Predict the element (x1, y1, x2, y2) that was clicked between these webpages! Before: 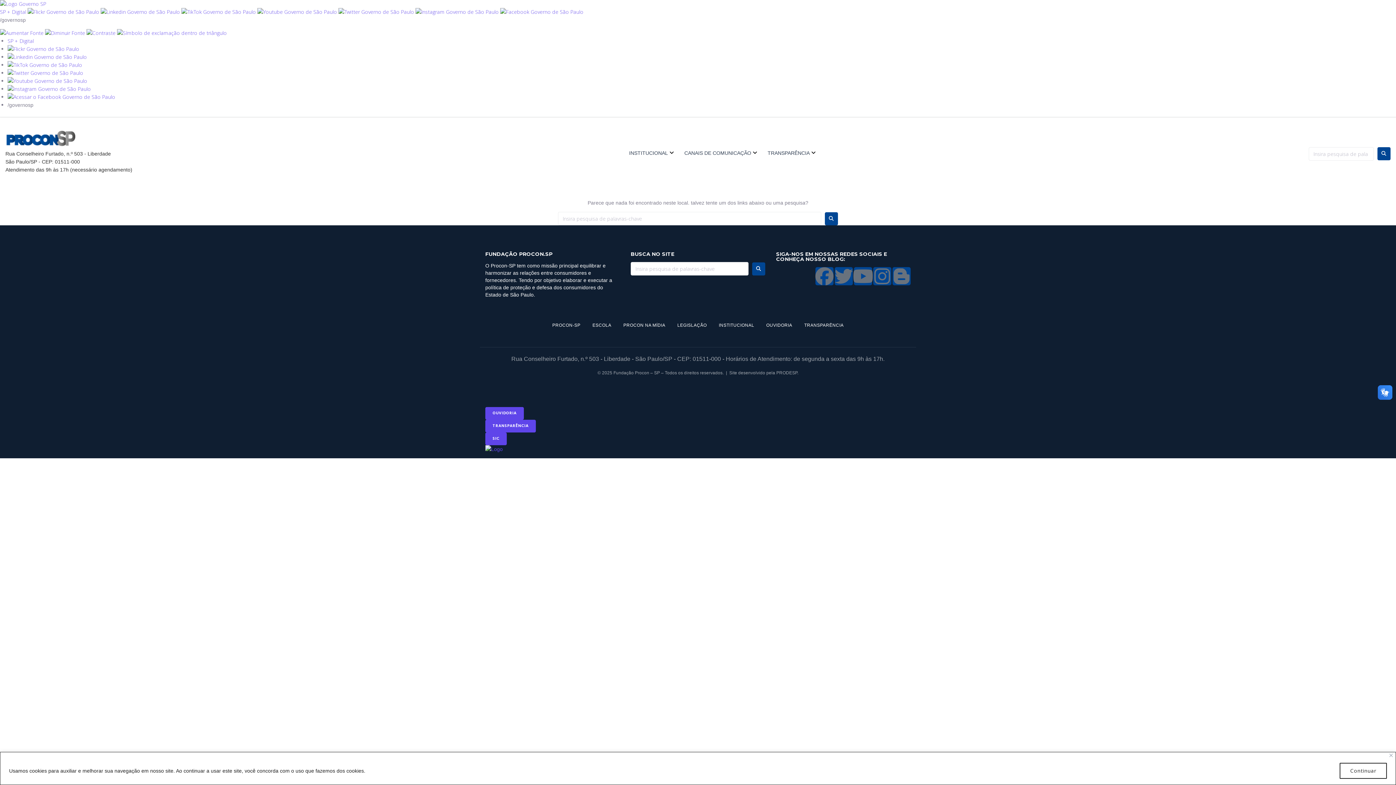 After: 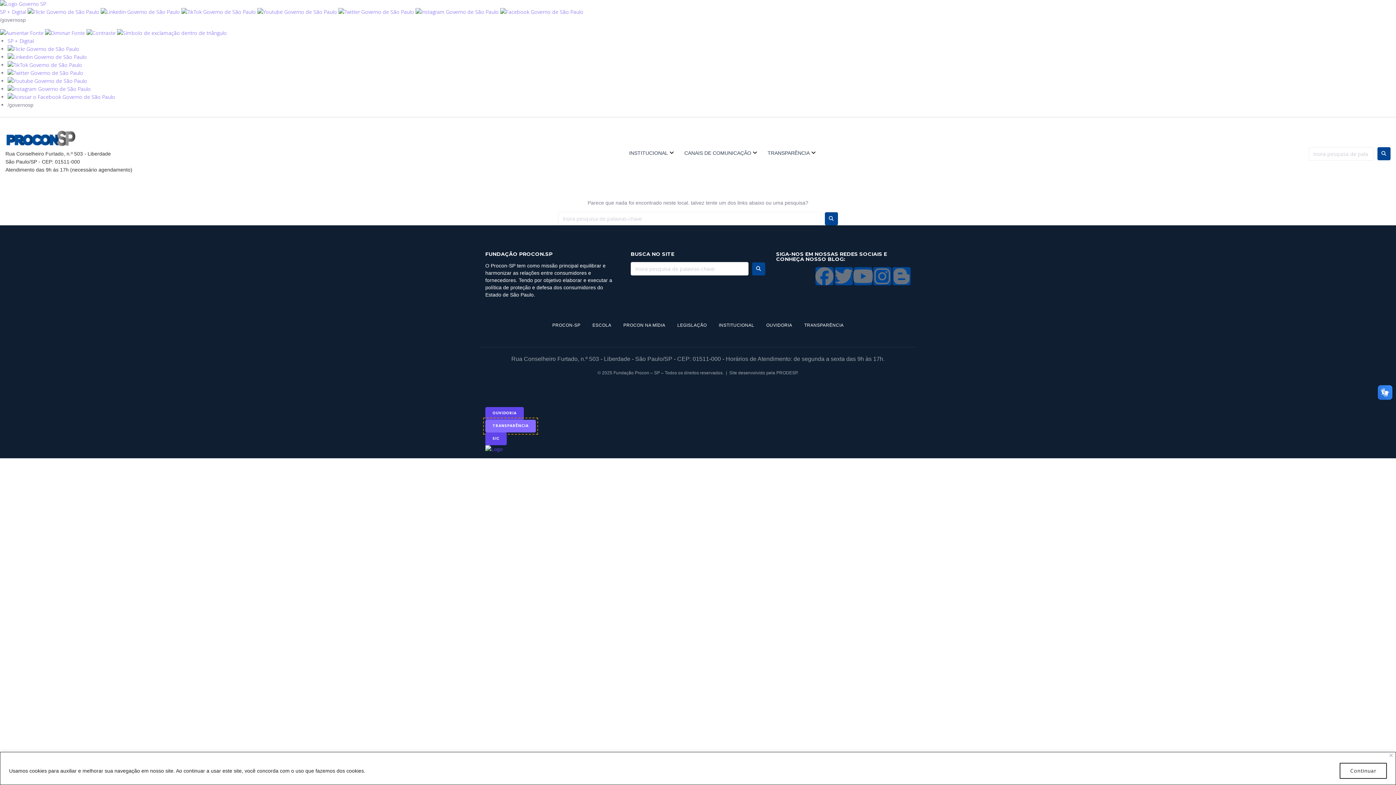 Action: label: TRANSPARÊNCIA bbox: (485, 420, 536, 432)